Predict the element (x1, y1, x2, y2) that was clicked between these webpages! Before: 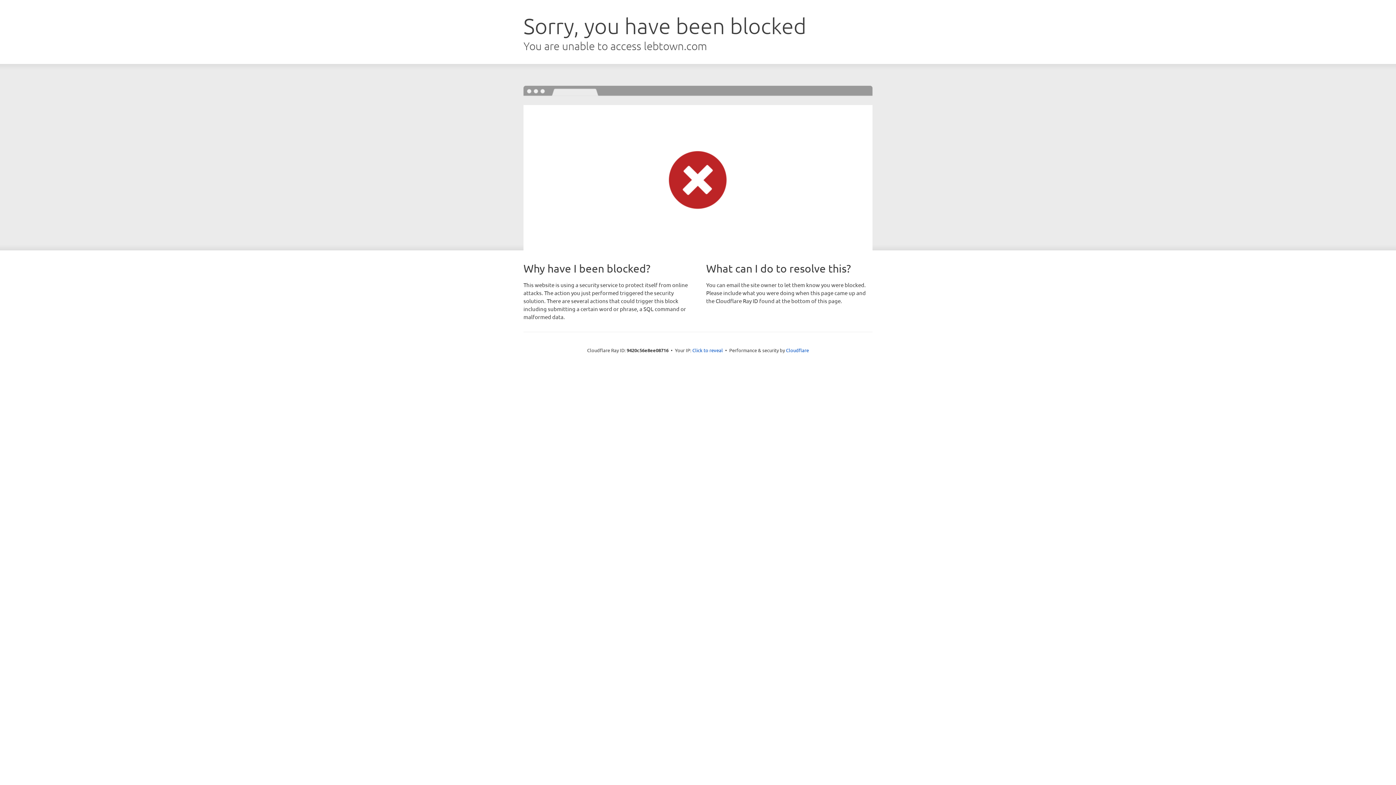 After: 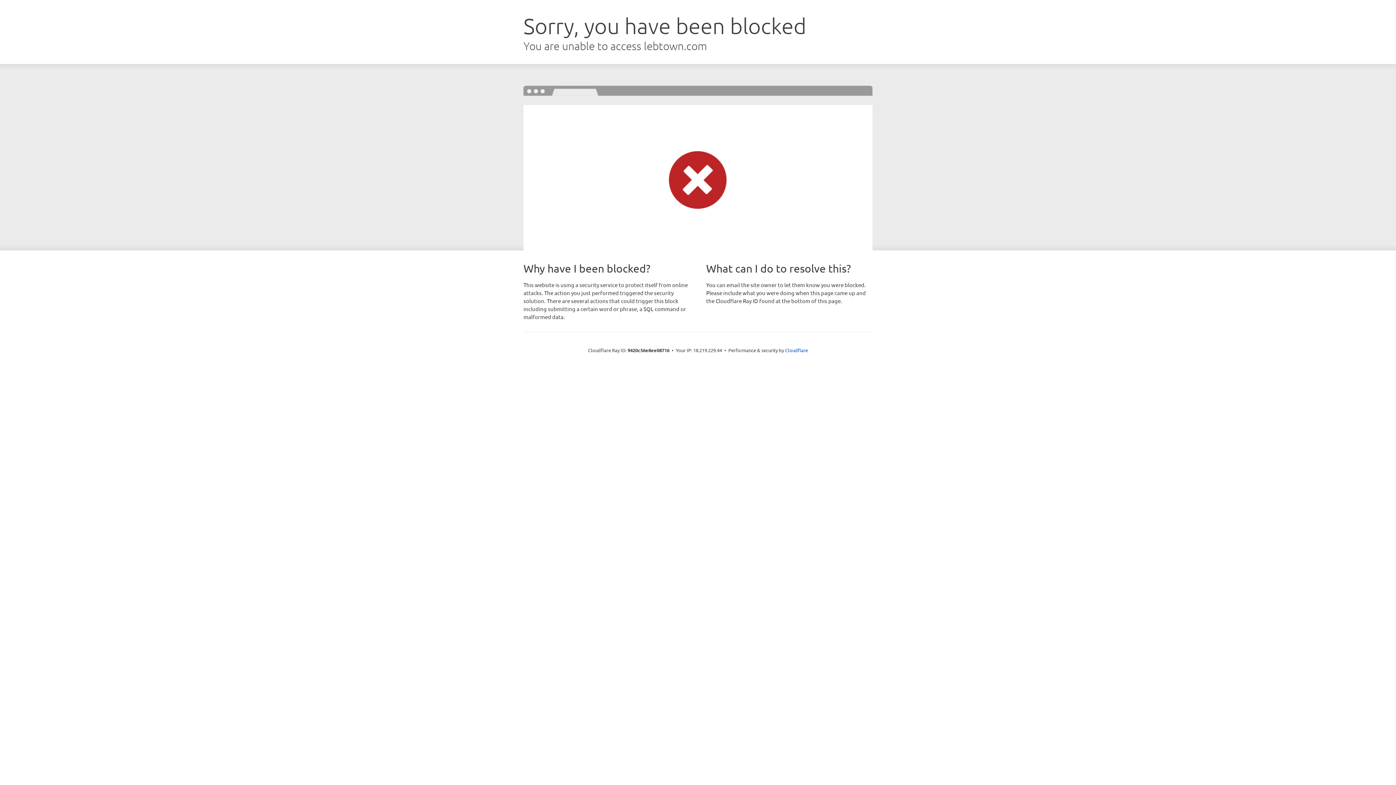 Action: label: Click to reveal bbox: (692, 346, 723, 353)